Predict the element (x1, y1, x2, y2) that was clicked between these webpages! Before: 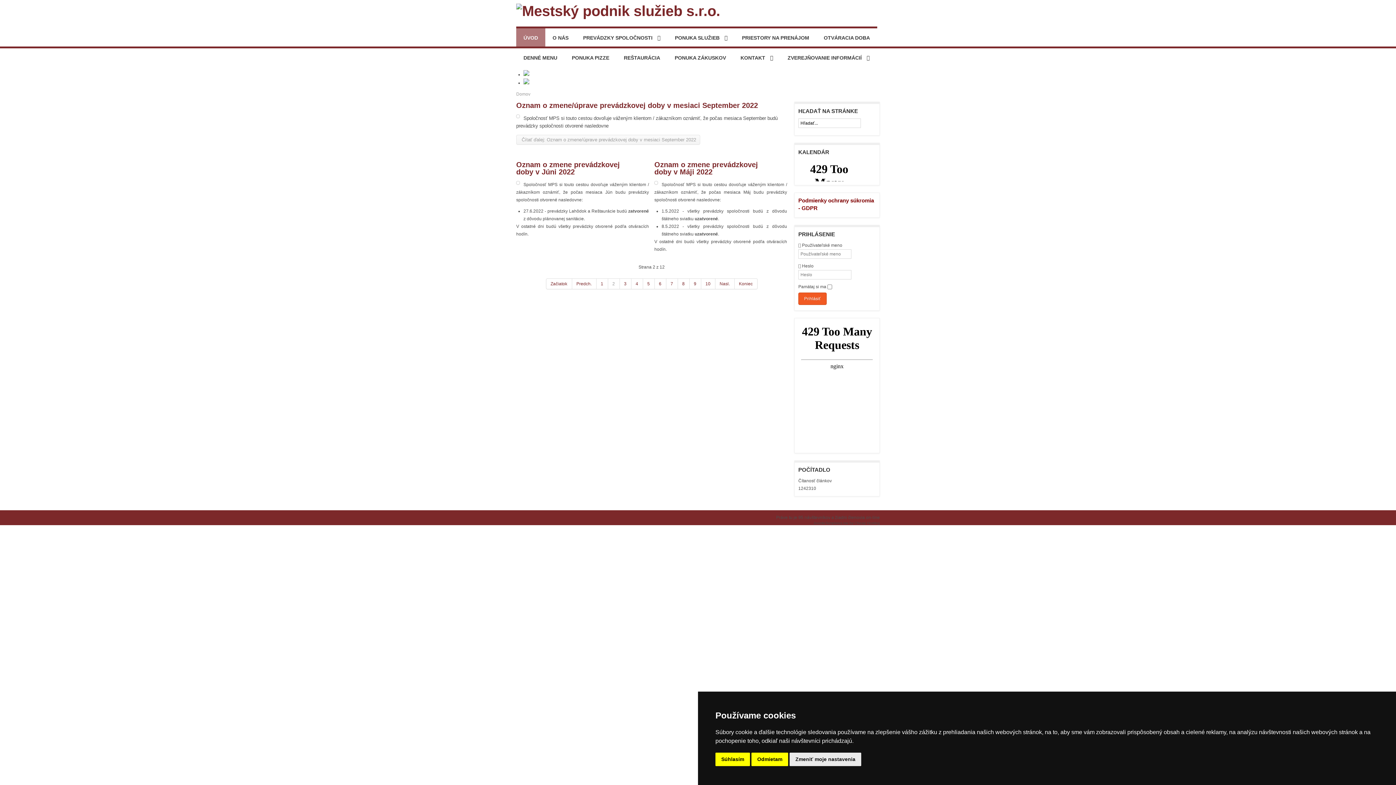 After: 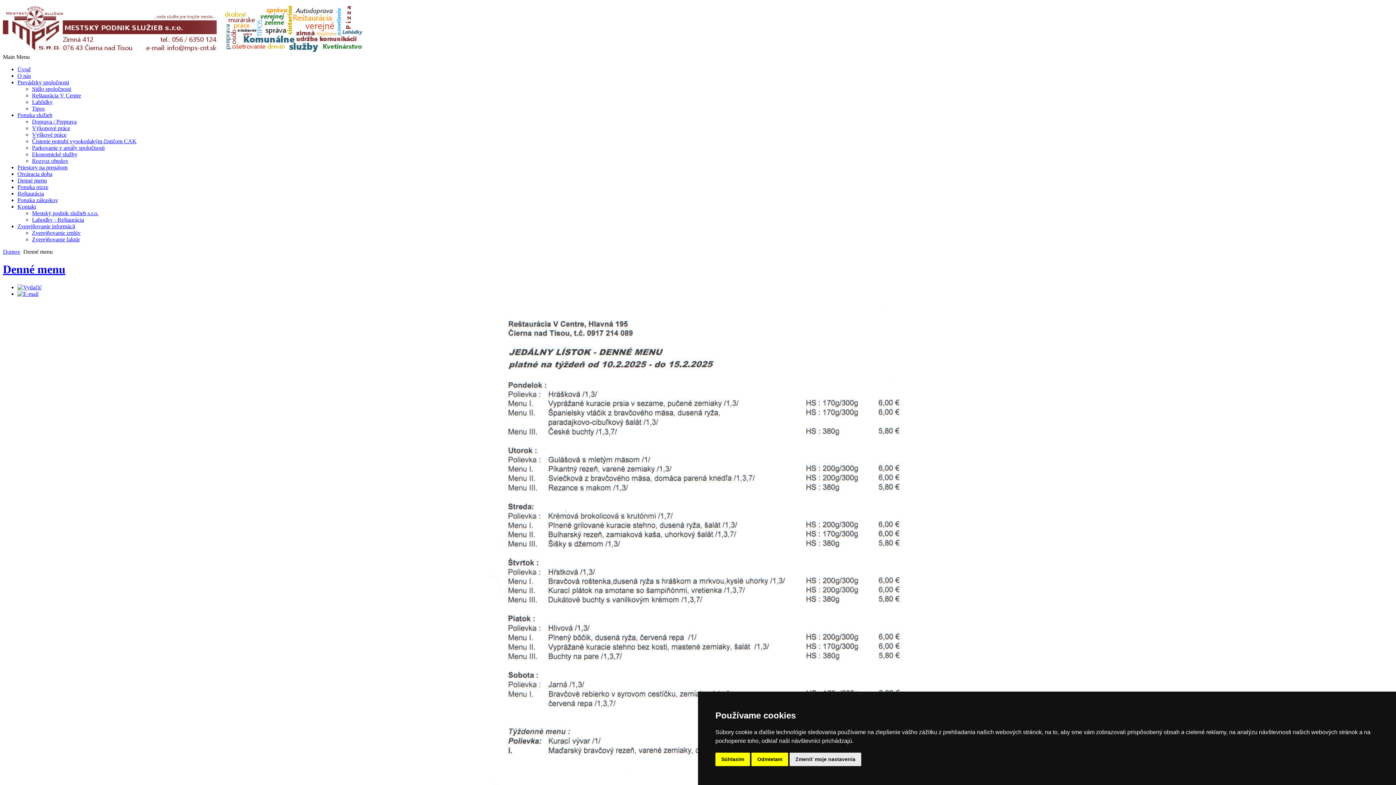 Action: bbox: (516, 46, 564, 66) label: DENNÉ MENU